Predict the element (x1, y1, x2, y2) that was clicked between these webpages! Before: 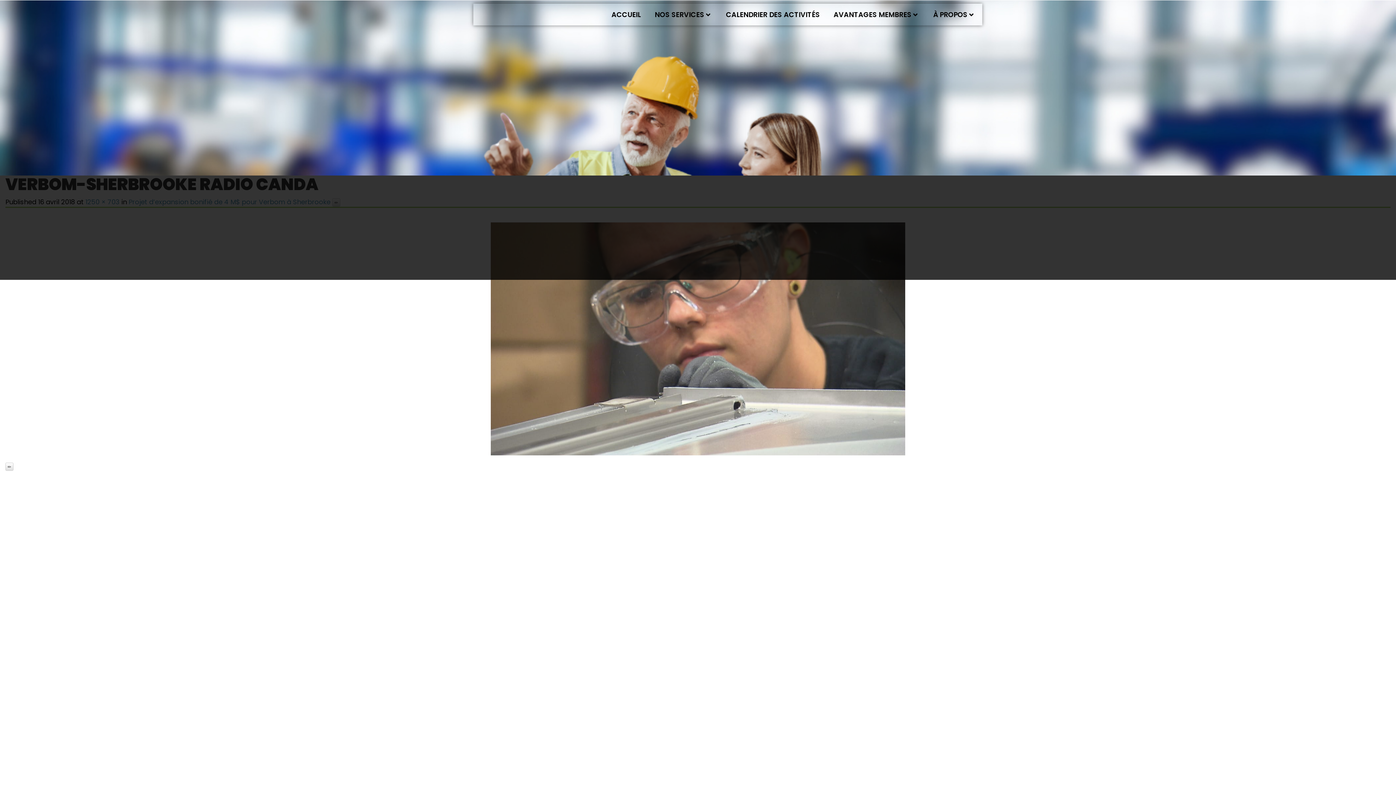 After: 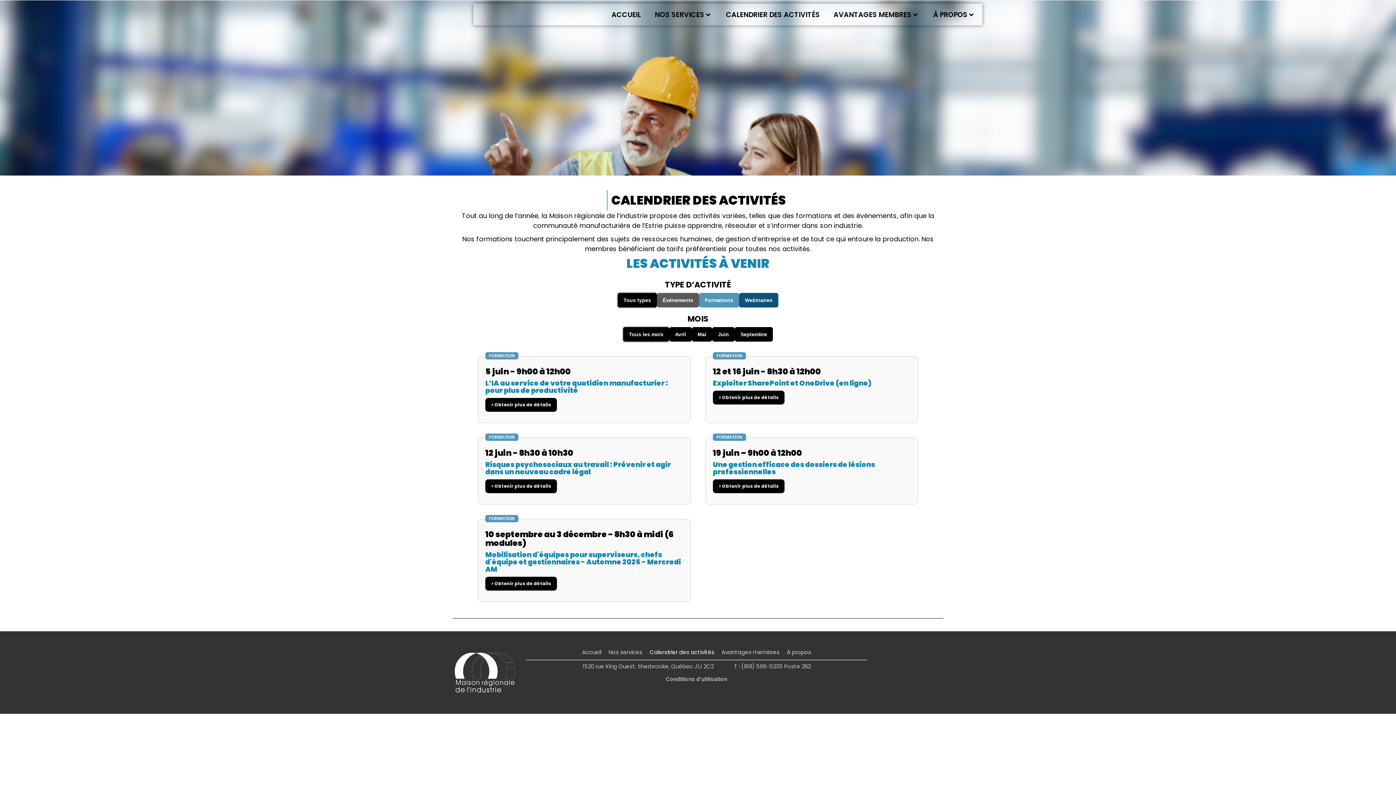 Action: label: CALENDRIER DES ACTIVITÉS bbox: (722, 6, 823, 22)